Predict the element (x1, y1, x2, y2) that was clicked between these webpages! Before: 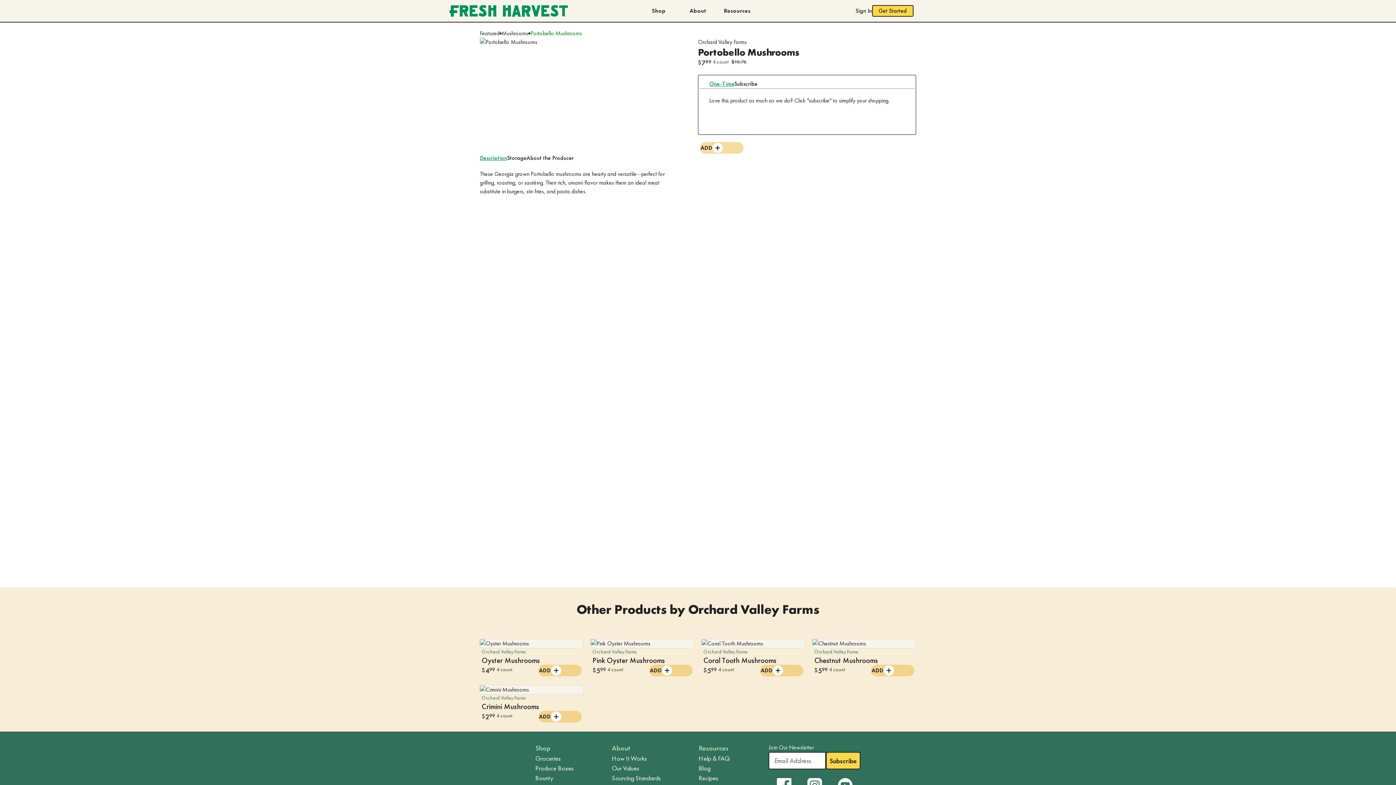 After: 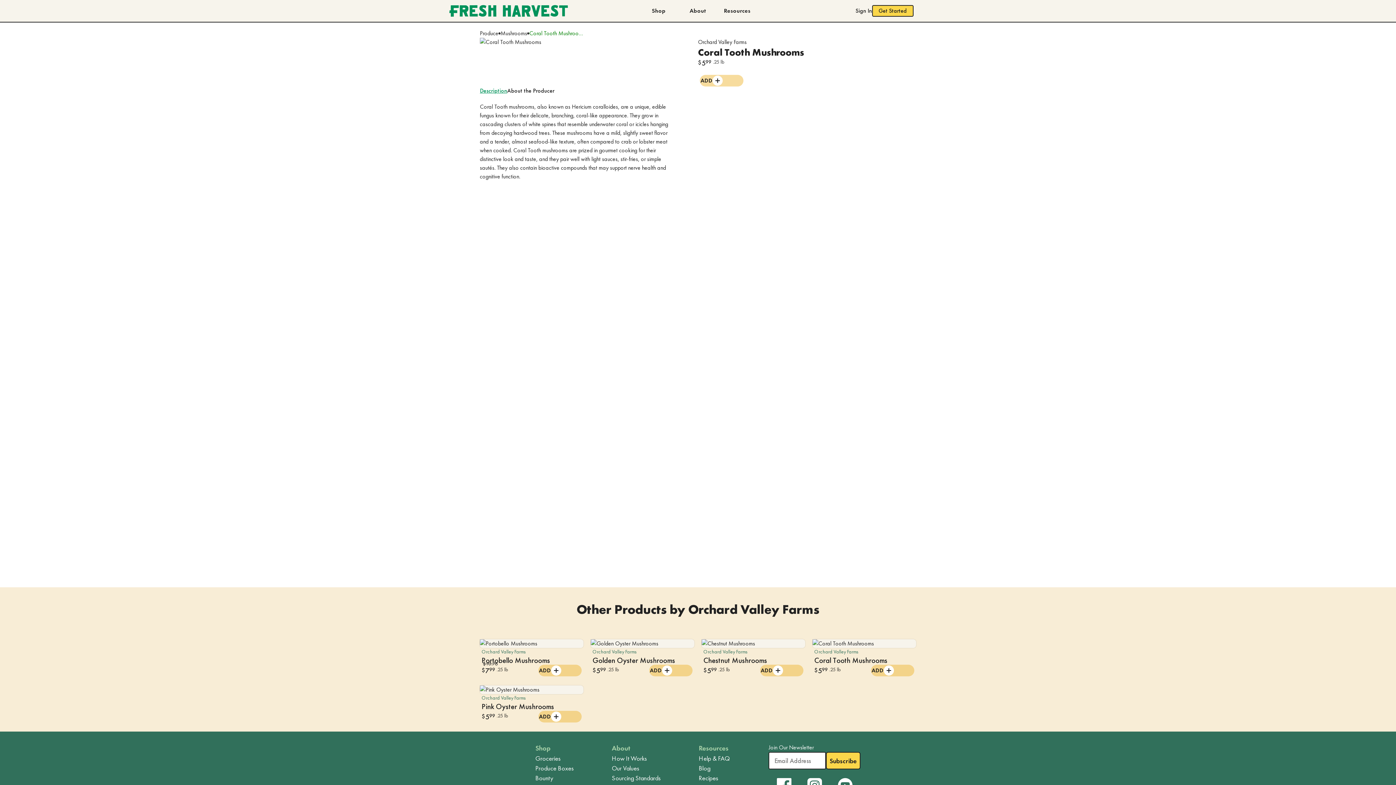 Action: bbox: (701, 639, 805, 648)